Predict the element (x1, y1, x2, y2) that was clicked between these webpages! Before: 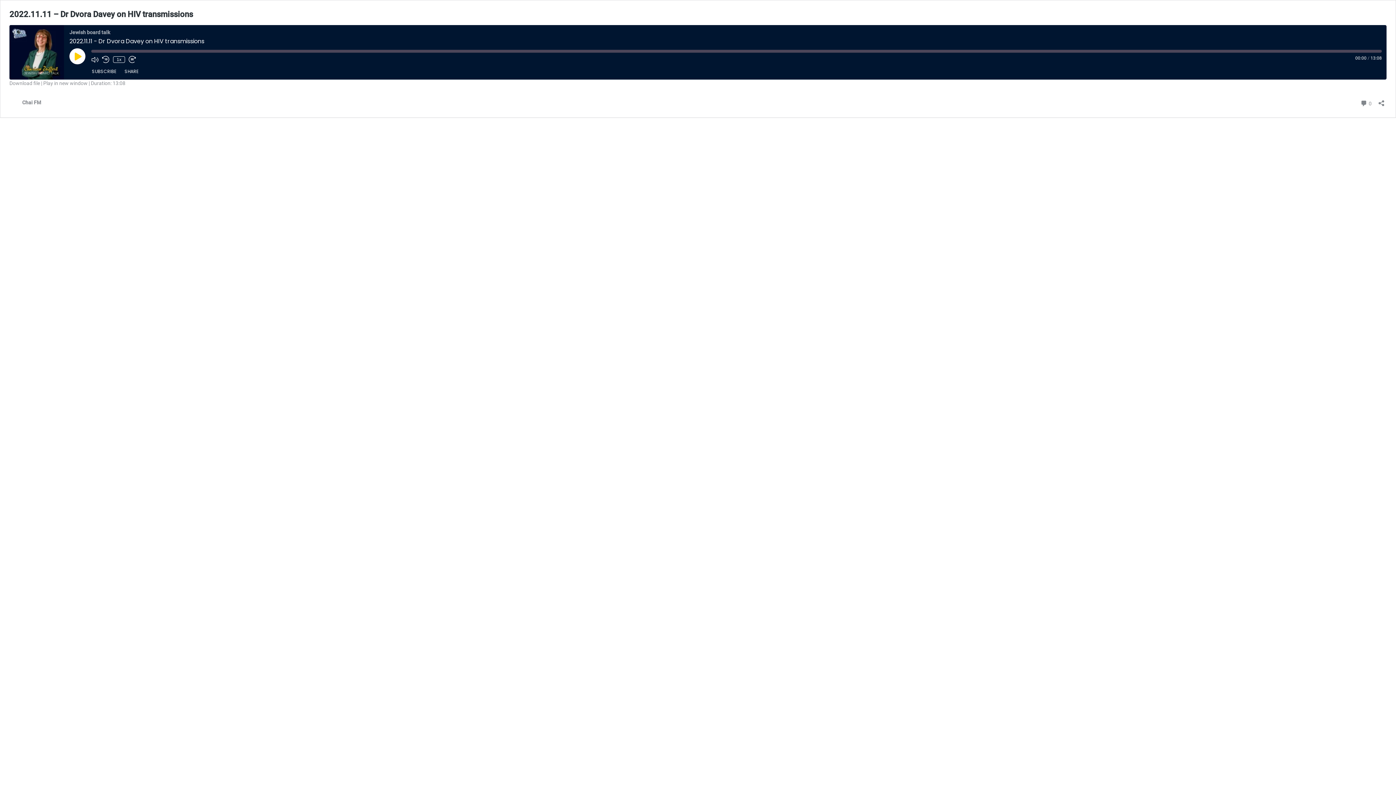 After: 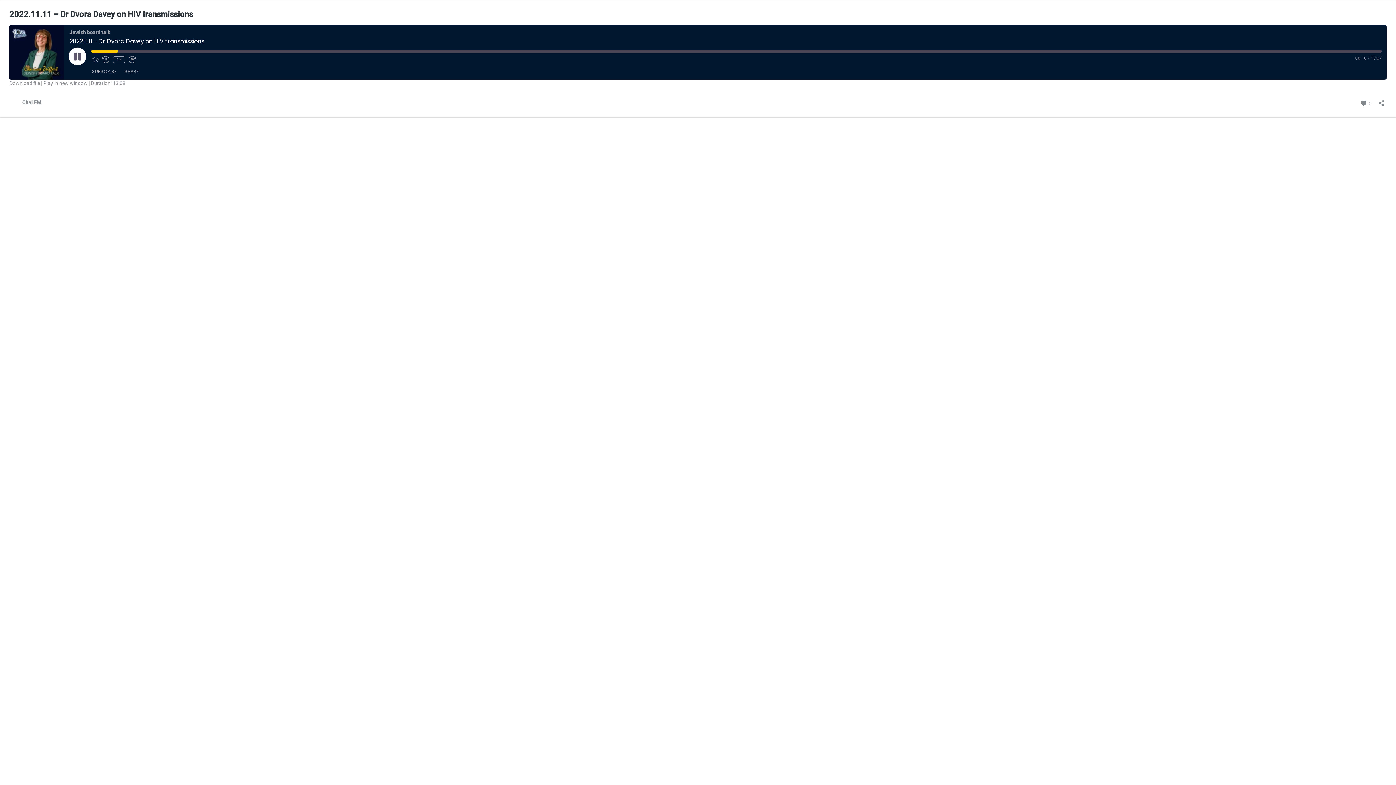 Action: bbox: (69, 48, 85, 64) label: Play Episode